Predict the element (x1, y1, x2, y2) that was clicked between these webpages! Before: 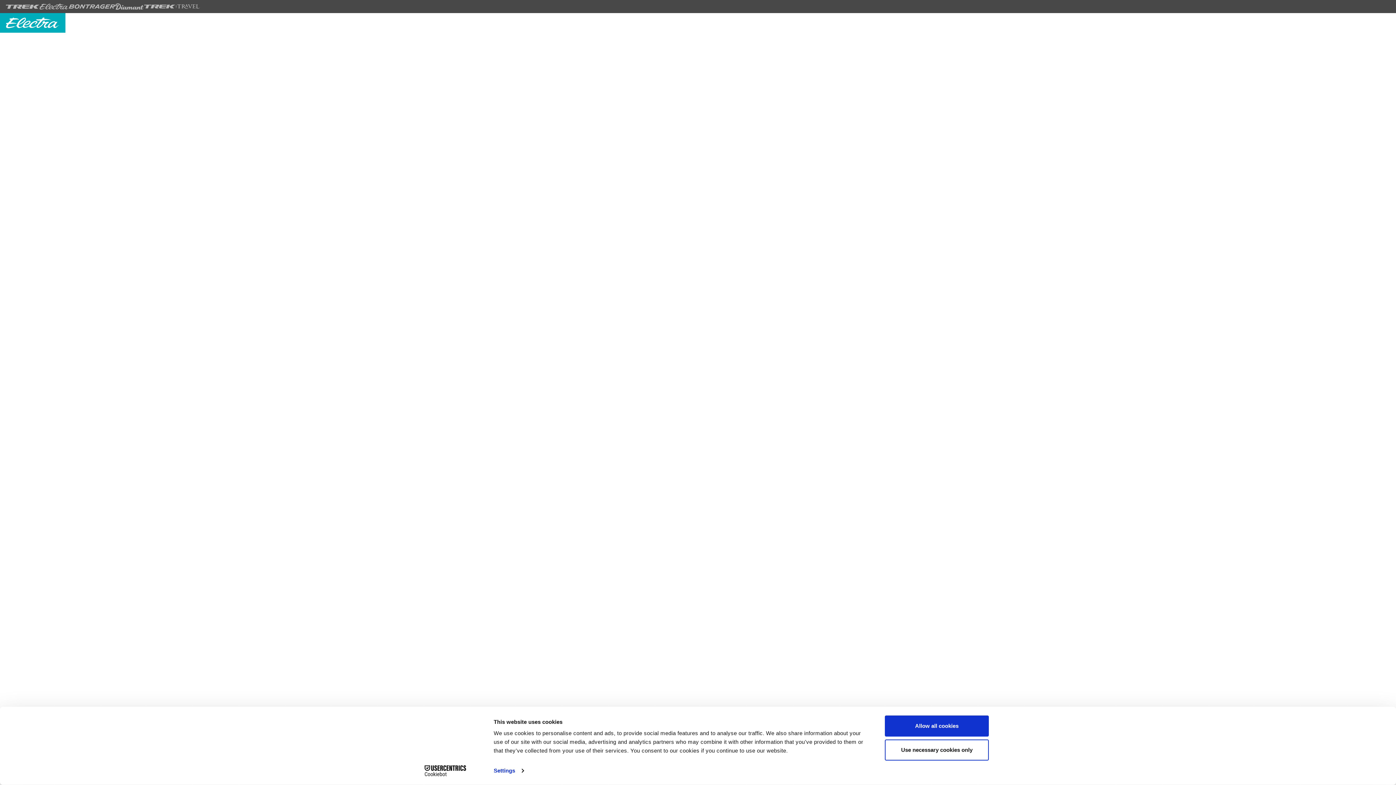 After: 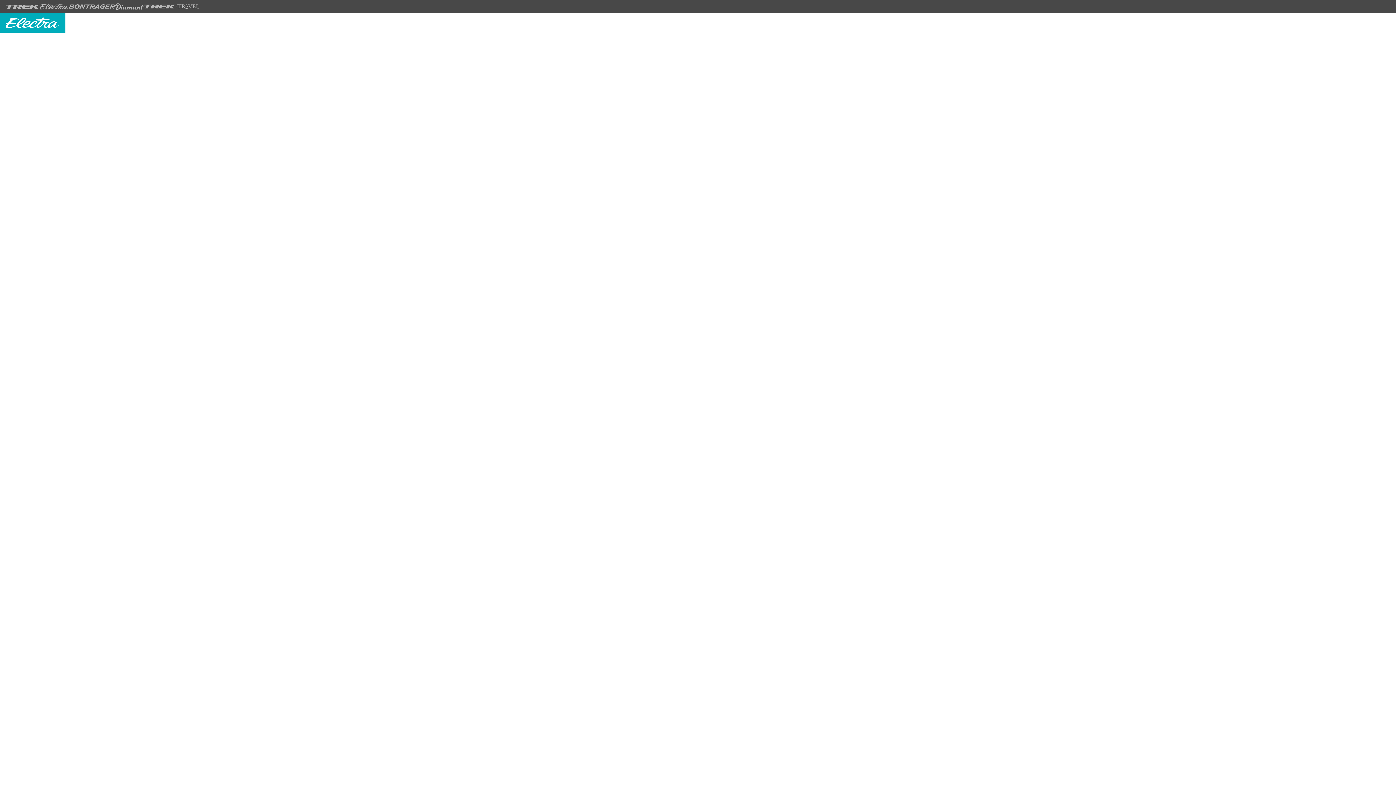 Action: label: Allow all cookies bbox: (885, 715, 989, 737)